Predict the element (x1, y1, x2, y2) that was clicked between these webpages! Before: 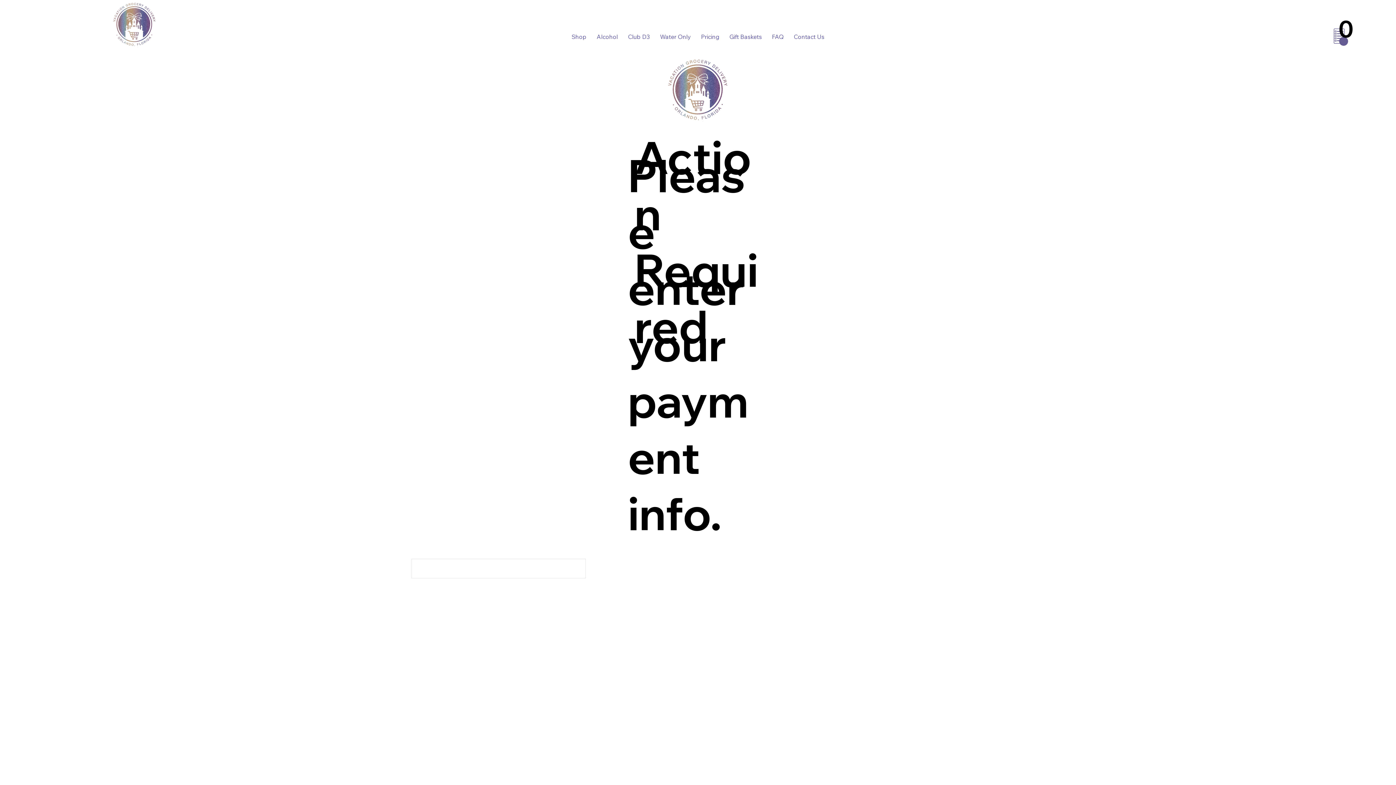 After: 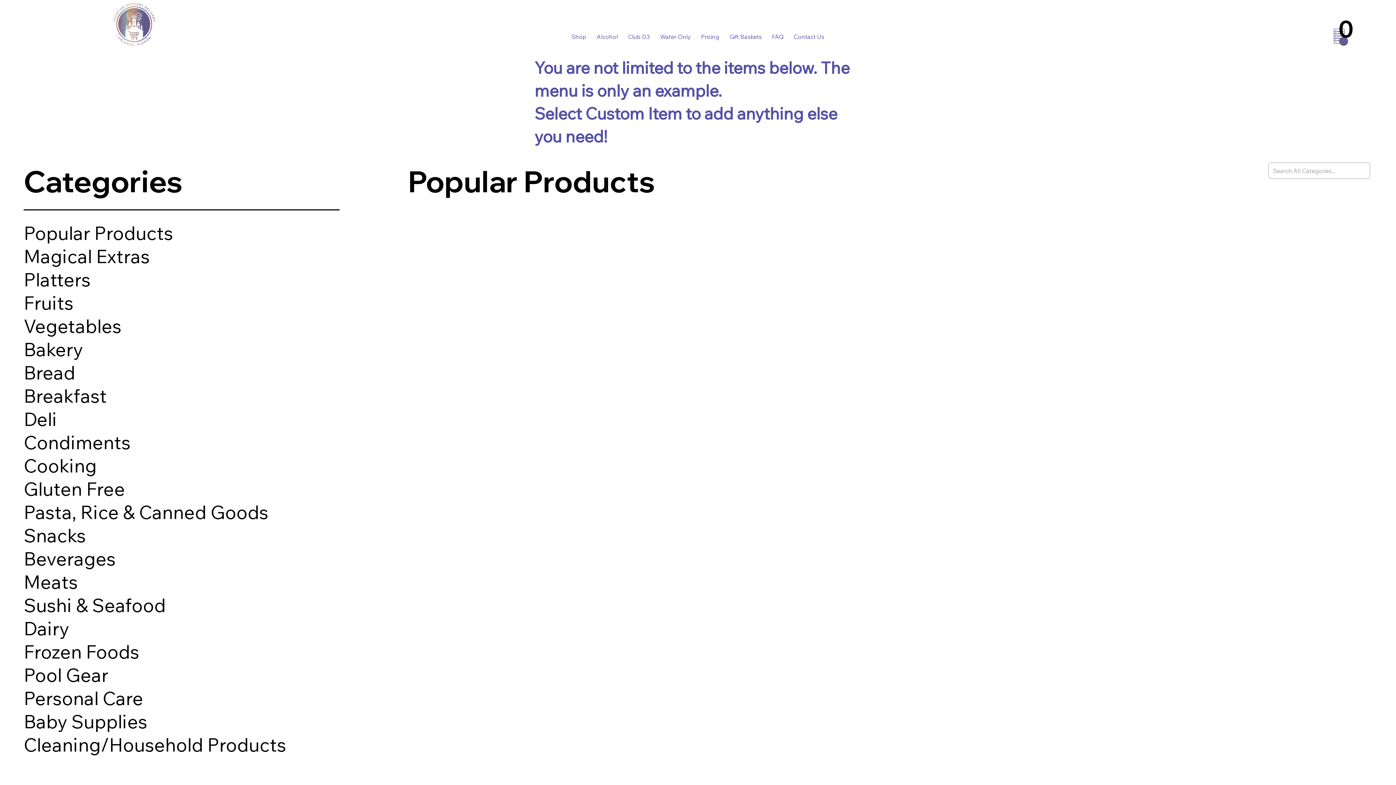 Action: label: Shop bbox: (568, 29, 590, 44)